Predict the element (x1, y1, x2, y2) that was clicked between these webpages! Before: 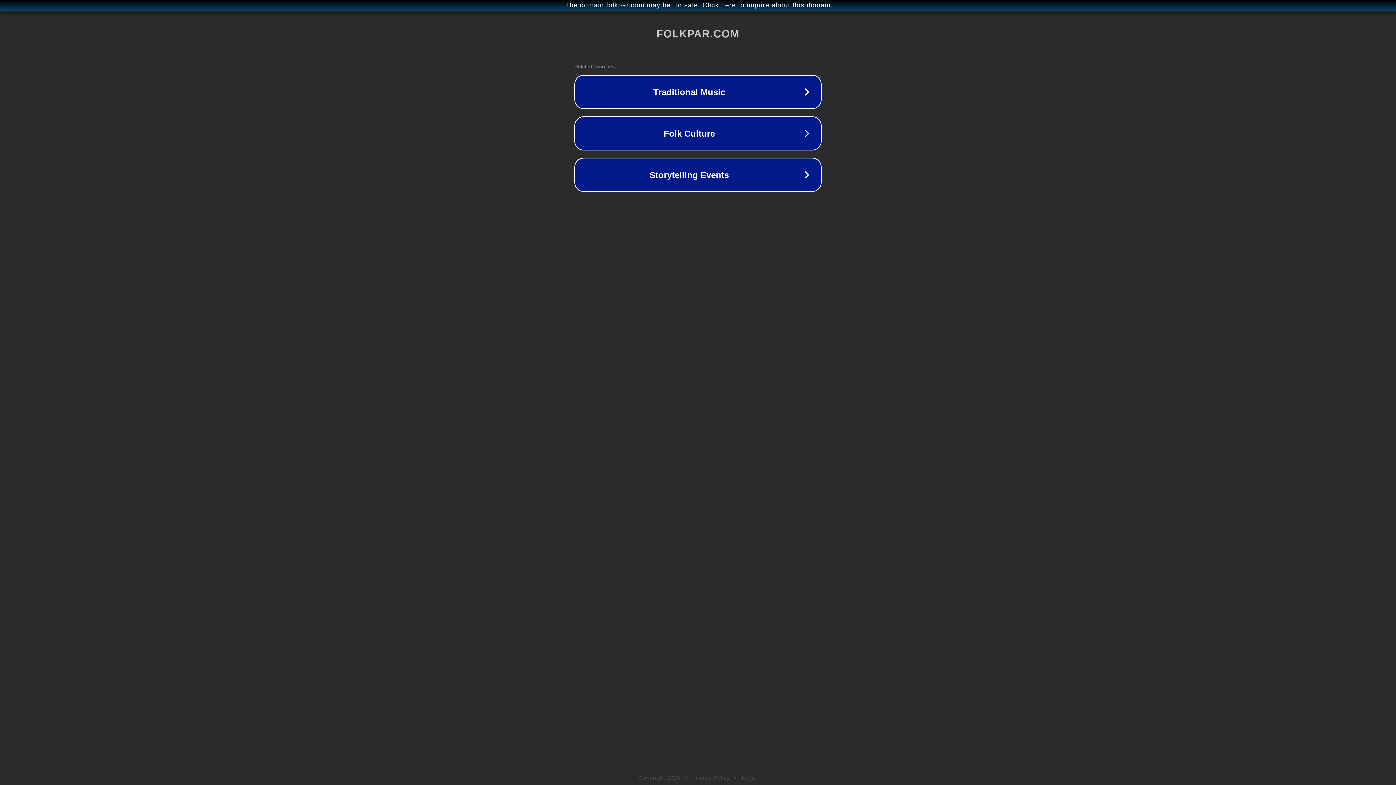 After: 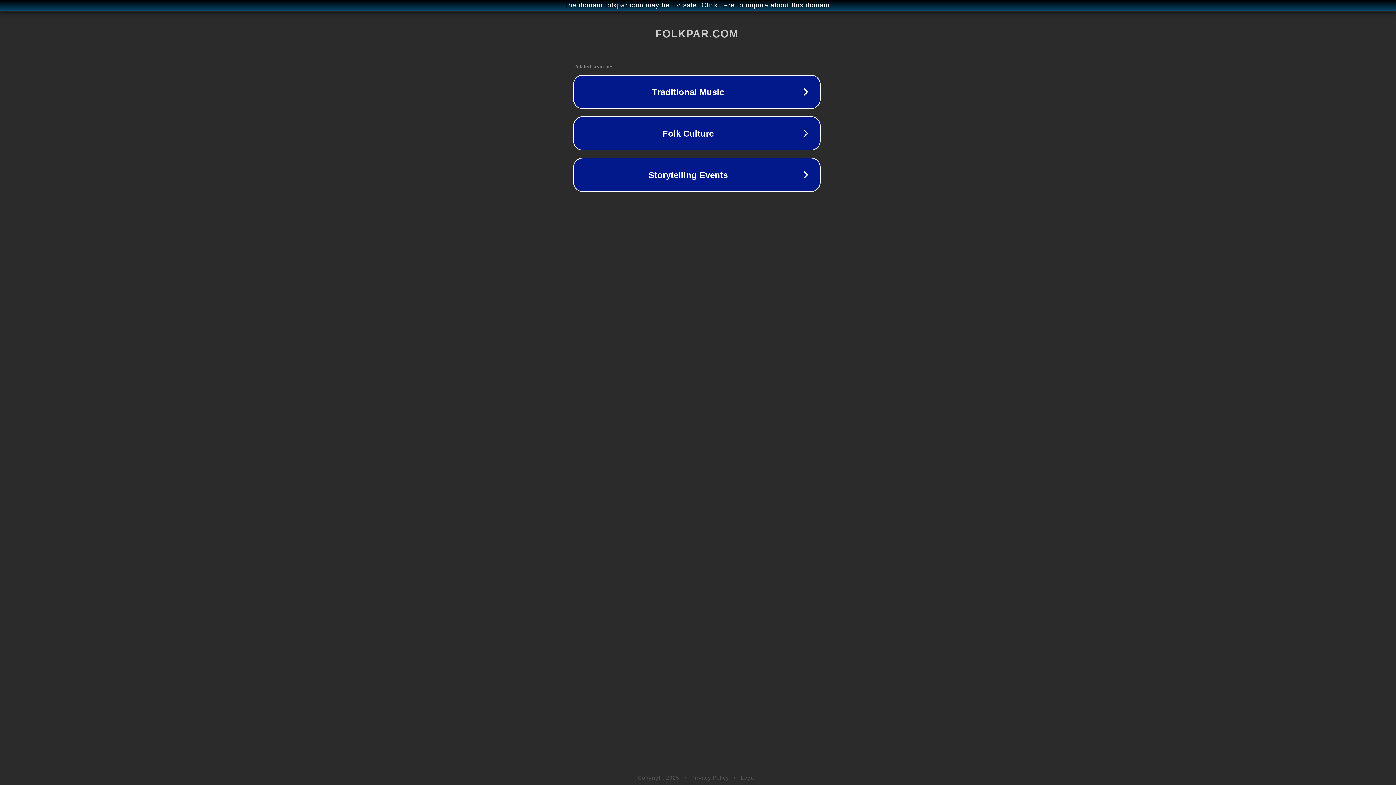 Action: bbox: (1, 1, 1397, 9) label: The domain folkpar.com may be for sale. Click here to inquire about this domain.